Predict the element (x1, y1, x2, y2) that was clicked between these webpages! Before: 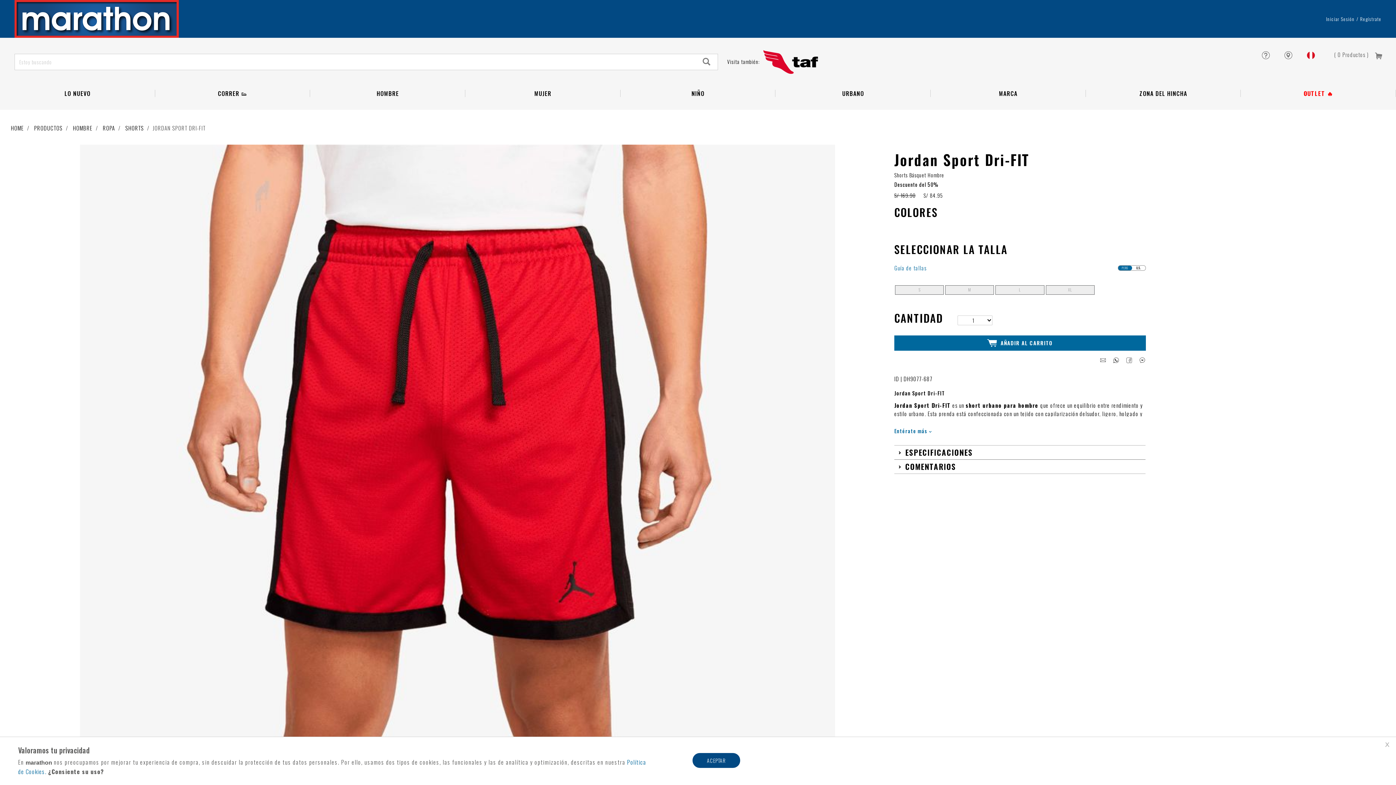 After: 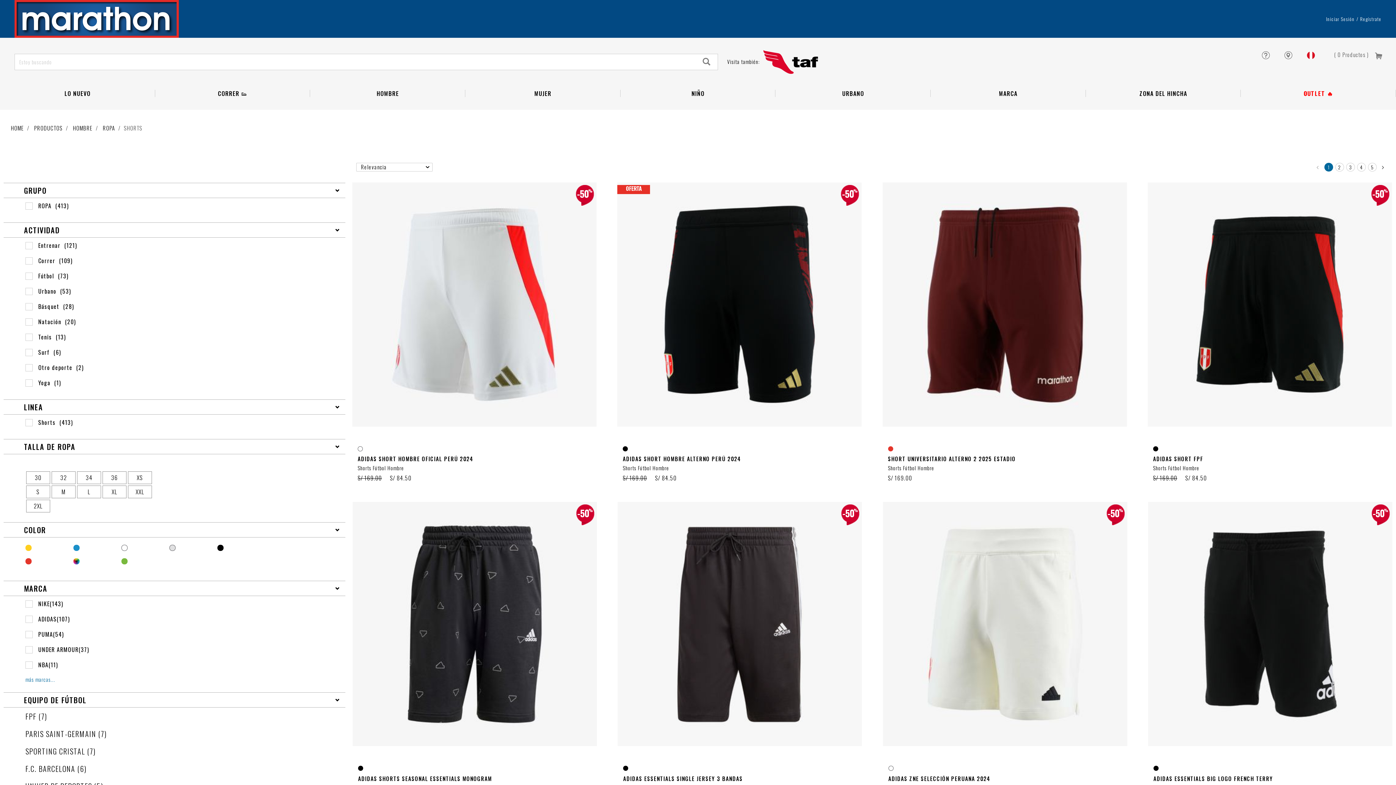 Action: label: SHORTS bbox: (125, 123, 143, 131)